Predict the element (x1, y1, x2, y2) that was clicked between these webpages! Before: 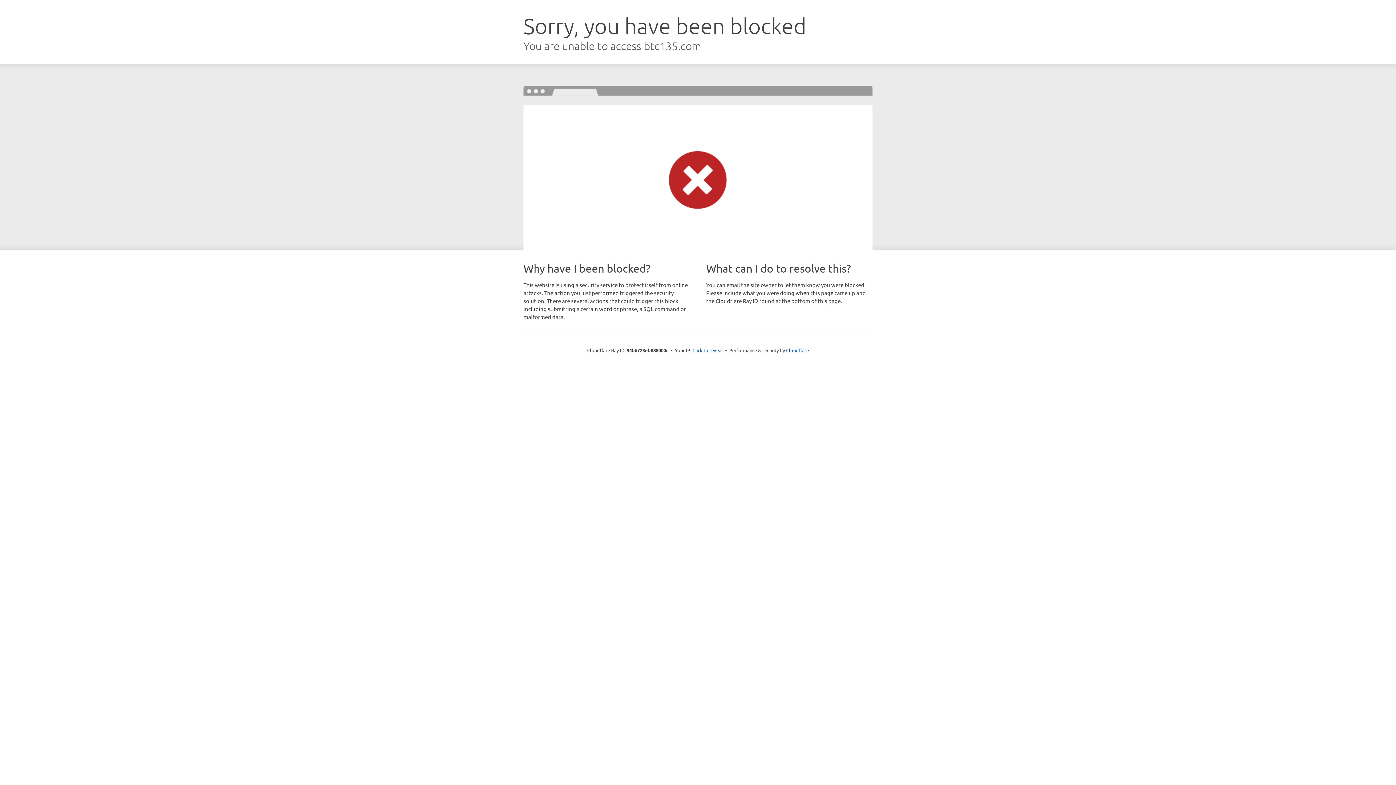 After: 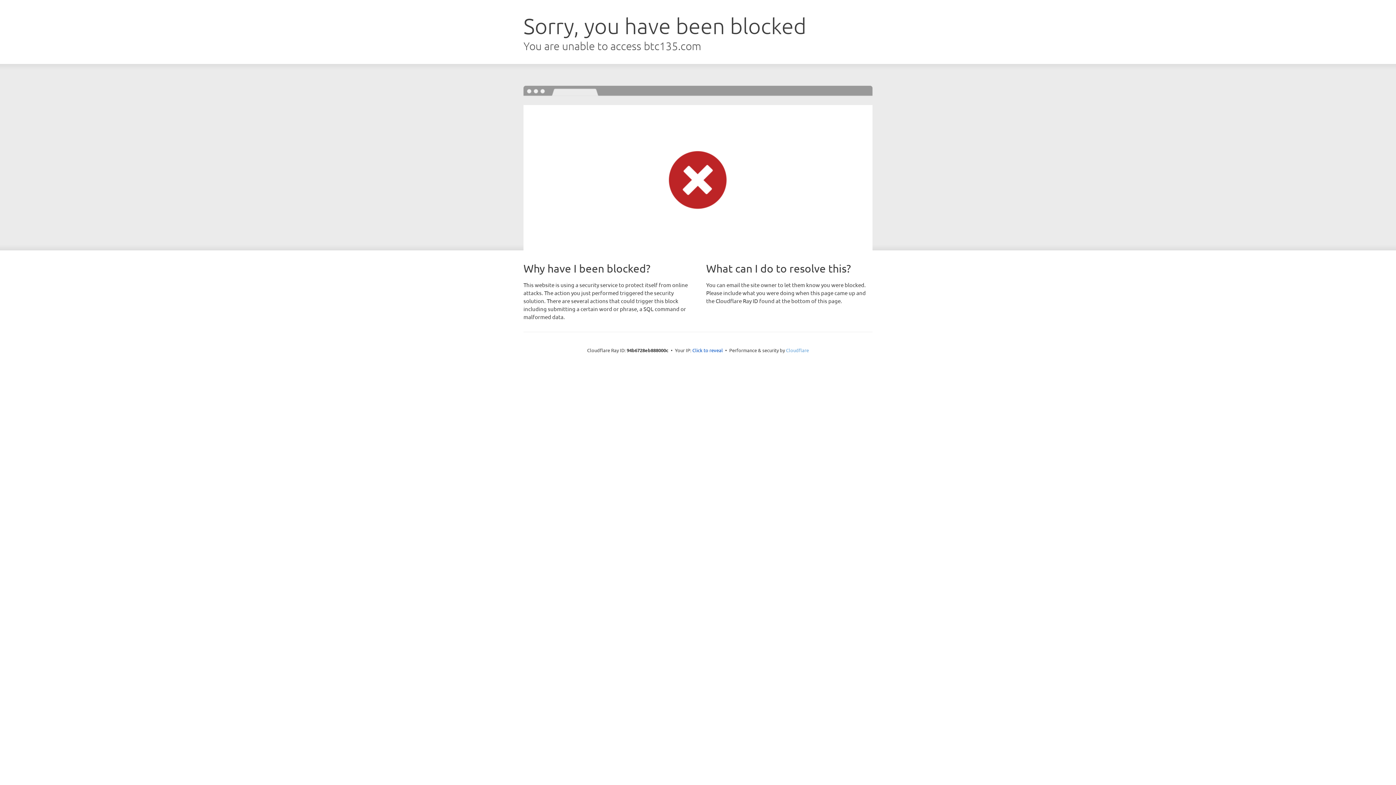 Action: label: Cloudflare bbox: (786, 347, 809, 353)